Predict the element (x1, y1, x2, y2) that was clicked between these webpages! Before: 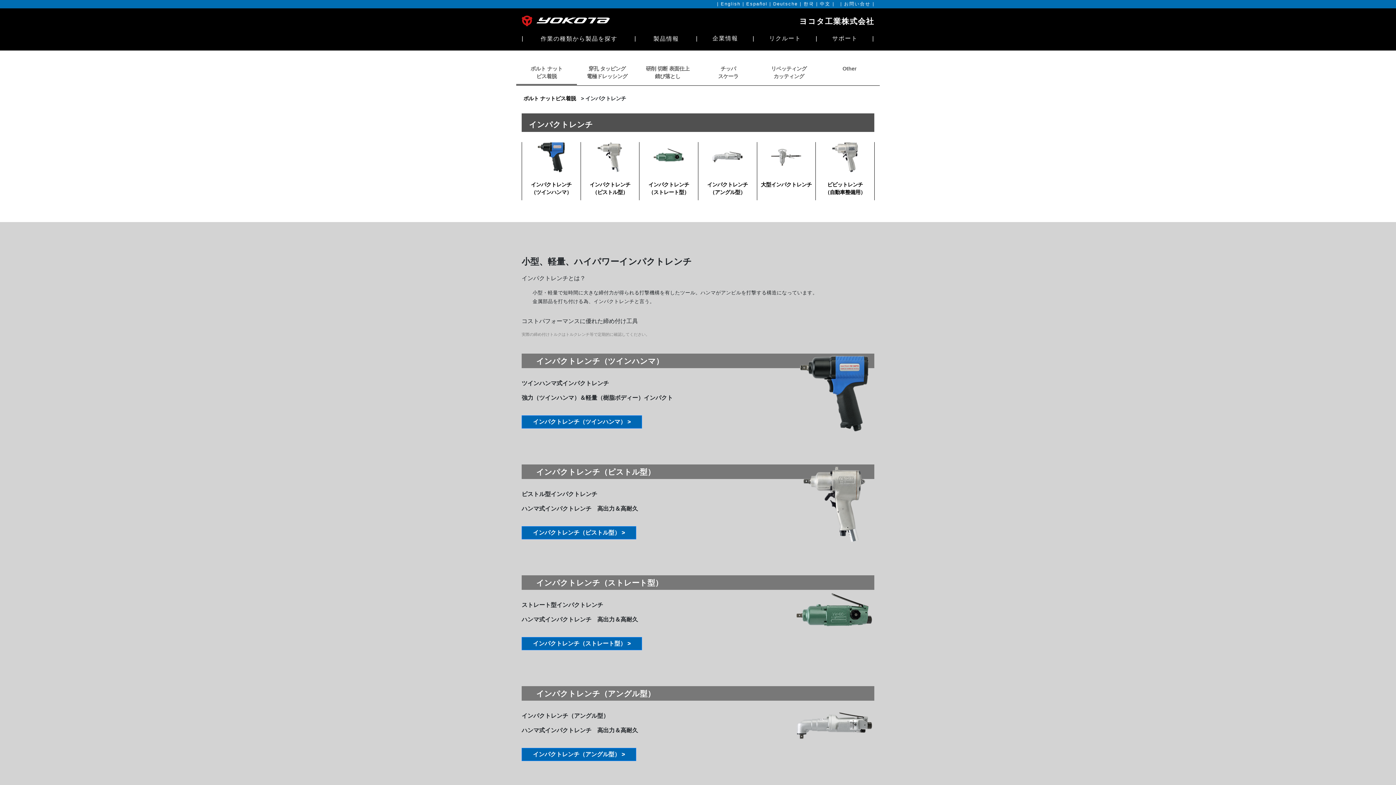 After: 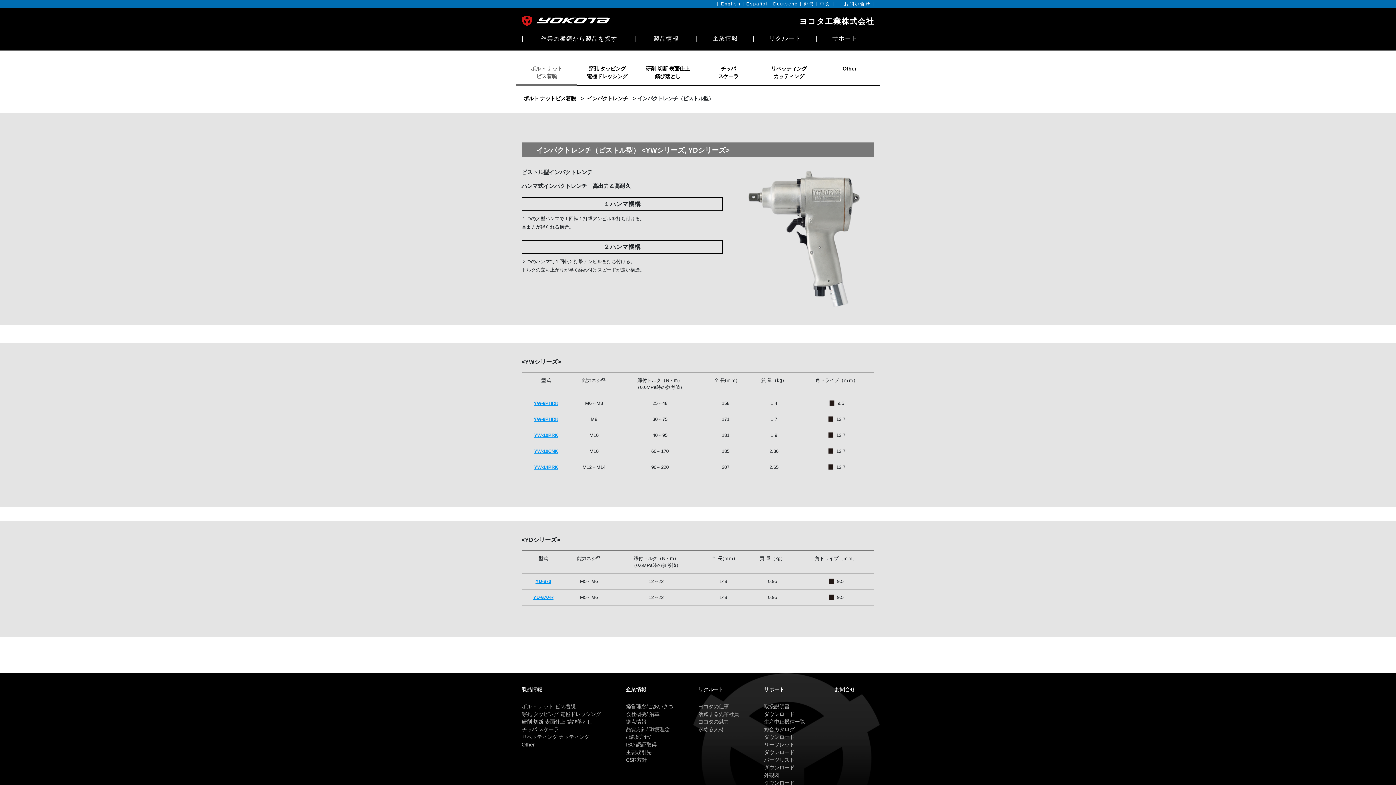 Action: bbox: (580, 142, 639, 200) label: インパクトレンチ
（ピストル型）